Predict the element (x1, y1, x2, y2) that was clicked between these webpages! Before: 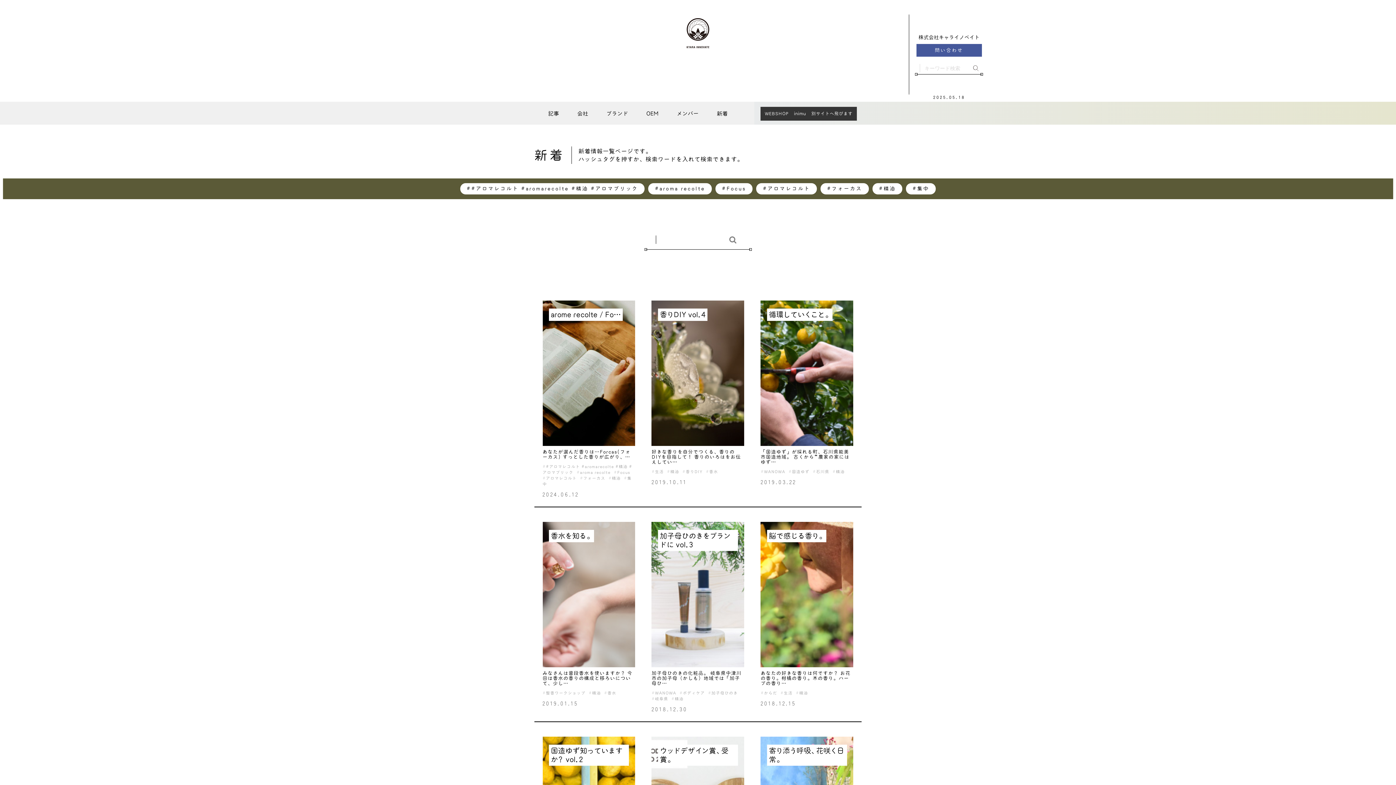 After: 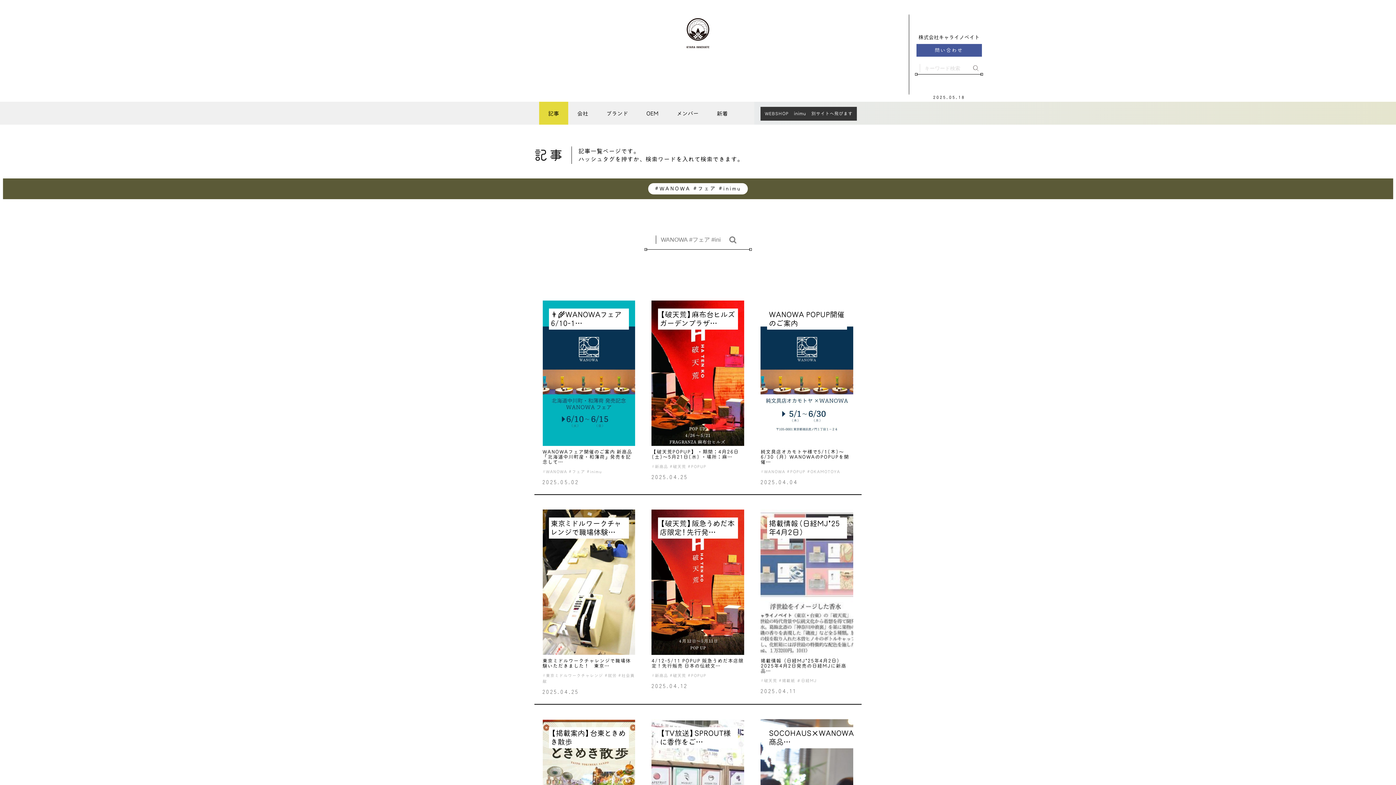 Action: label: 記事 bbox: (548, 110, 559, 117)